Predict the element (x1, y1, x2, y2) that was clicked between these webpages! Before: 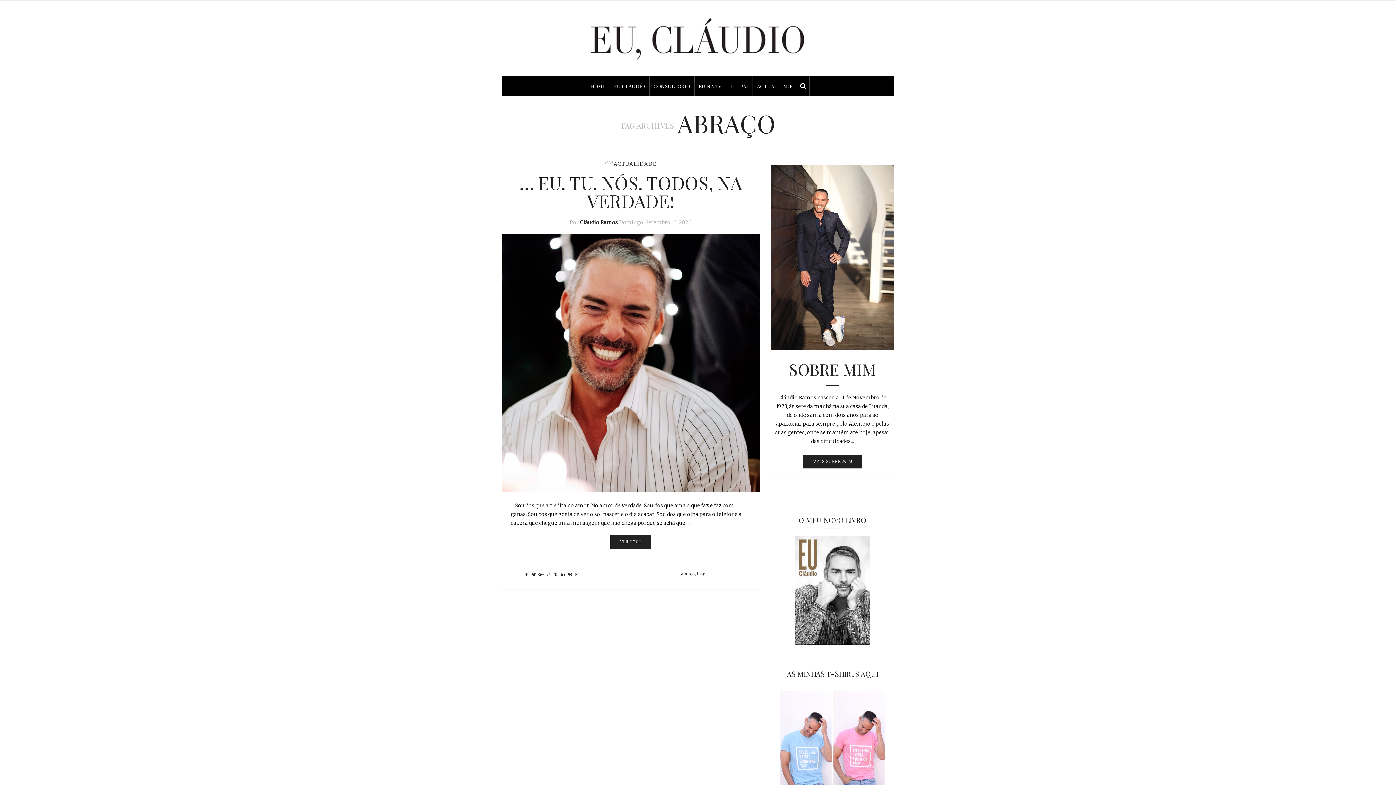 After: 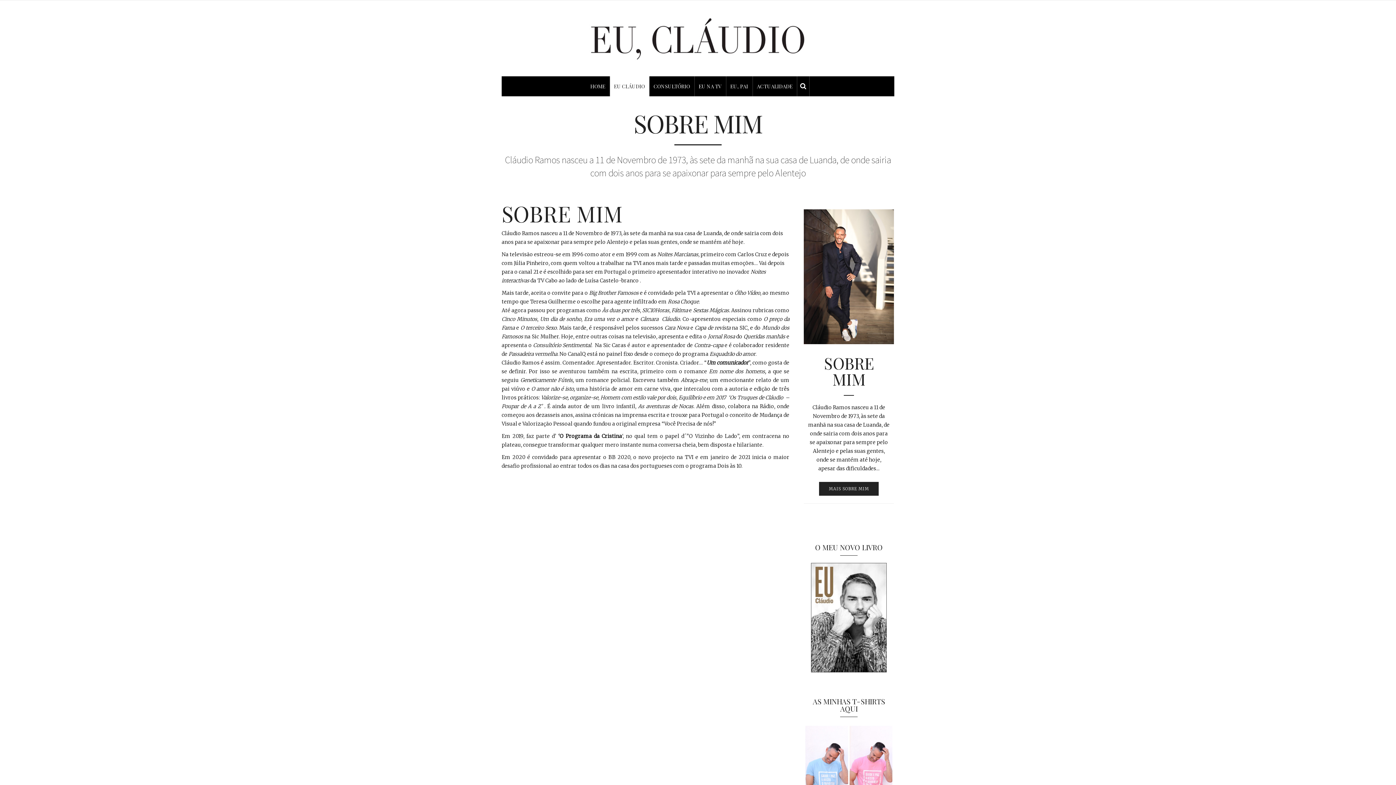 Action: label: MAIS SOBRE MIM bbox: (802, 454, 862, 468)